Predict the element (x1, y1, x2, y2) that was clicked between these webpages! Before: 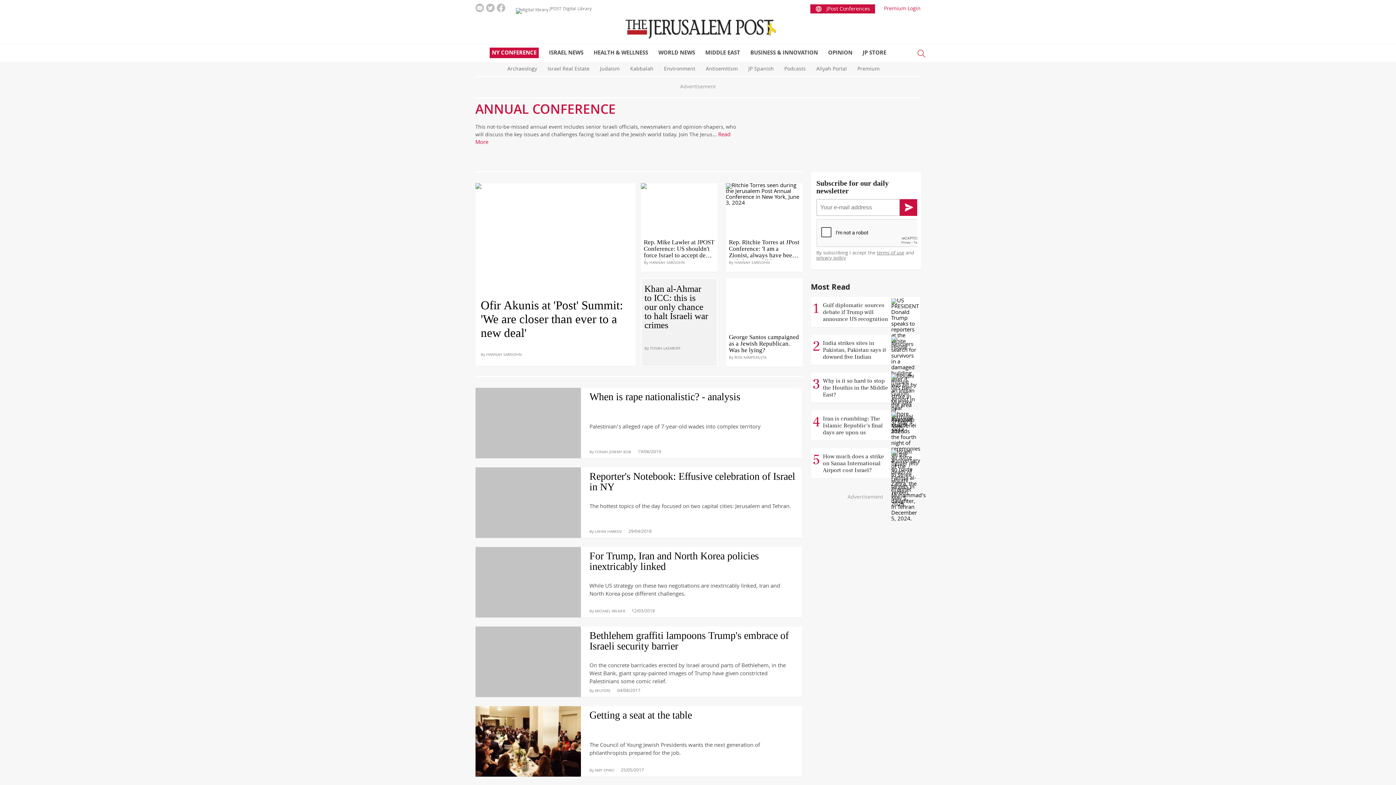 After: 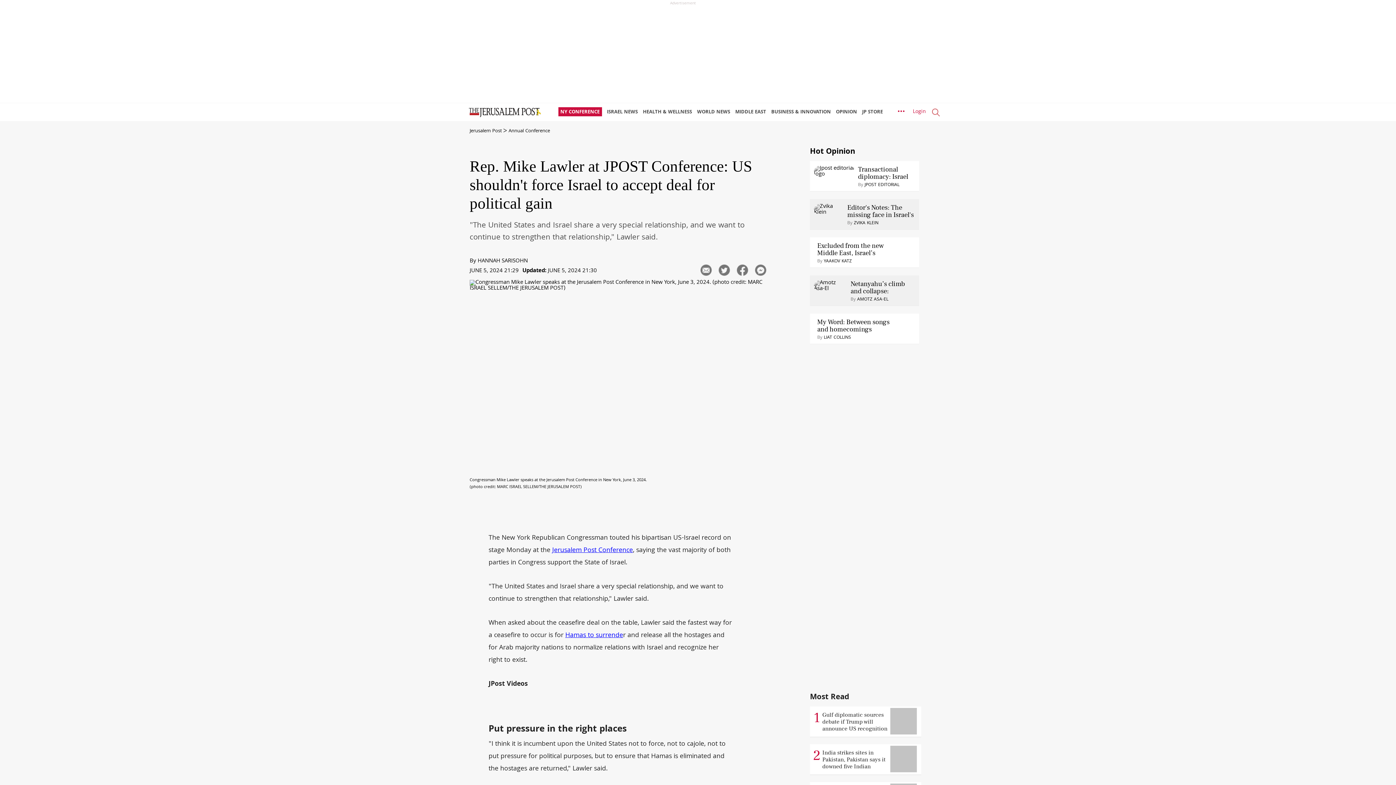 Action: bbox: (640, 183, 717, 237)